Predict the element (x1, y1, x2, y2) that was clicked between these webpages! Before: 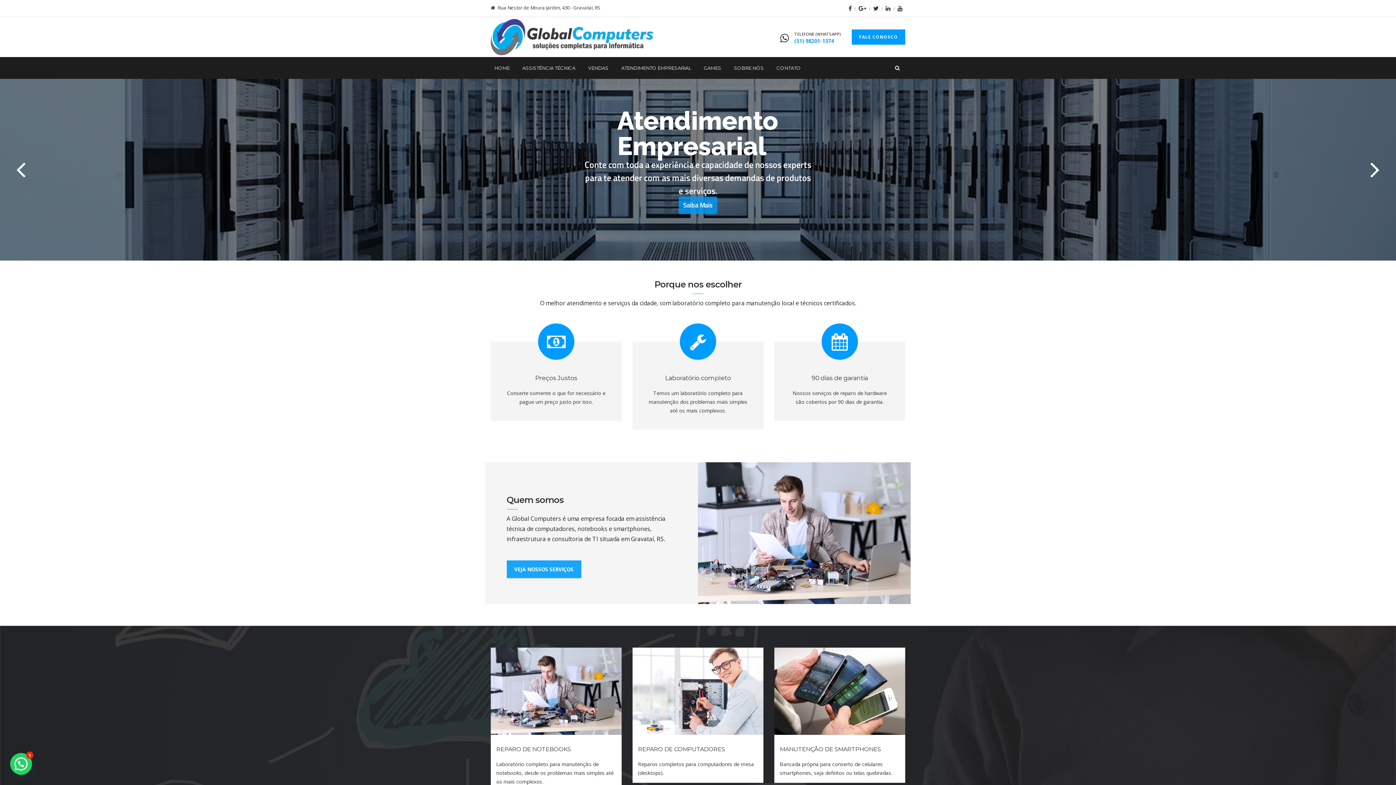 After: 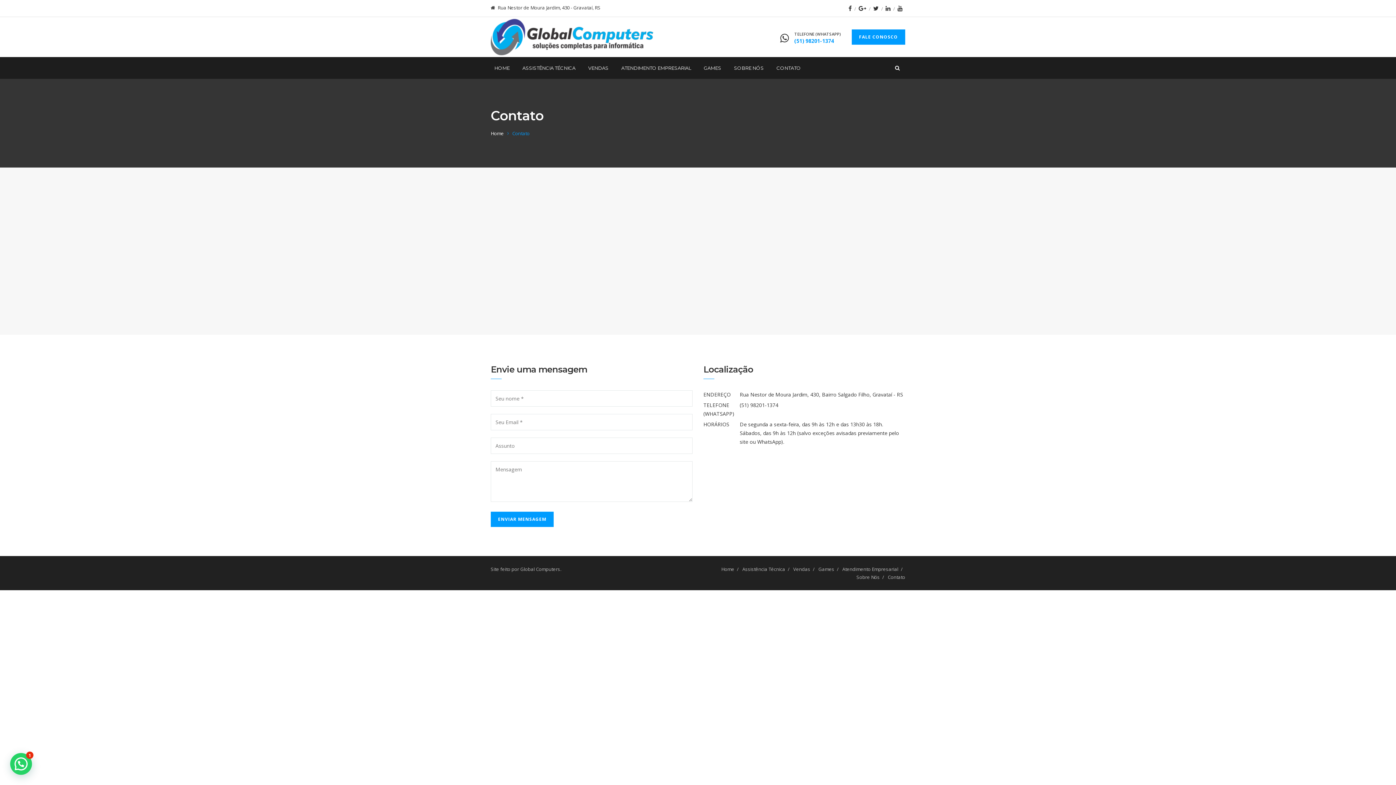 Action: label: FALE CONOSCO bbox: (852, 29, 905, 44)